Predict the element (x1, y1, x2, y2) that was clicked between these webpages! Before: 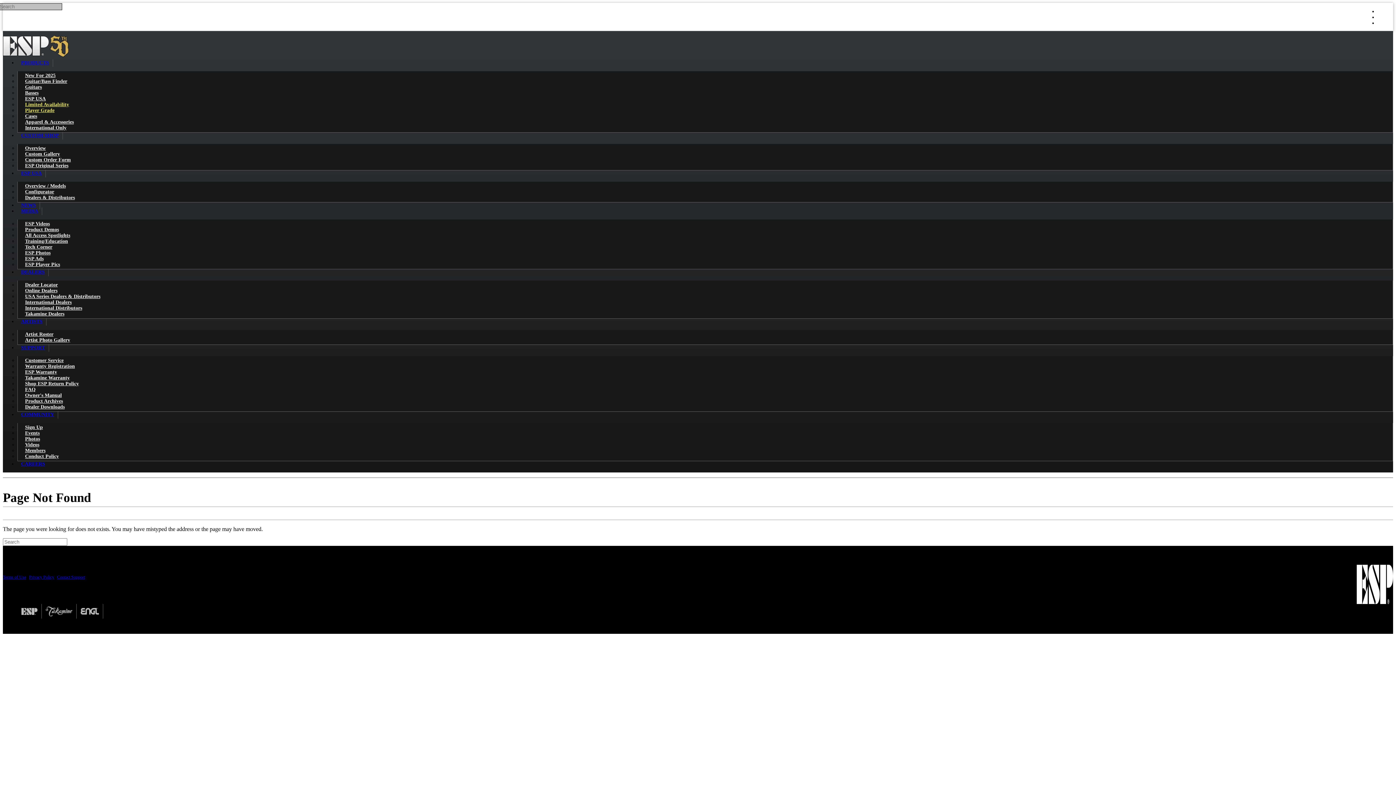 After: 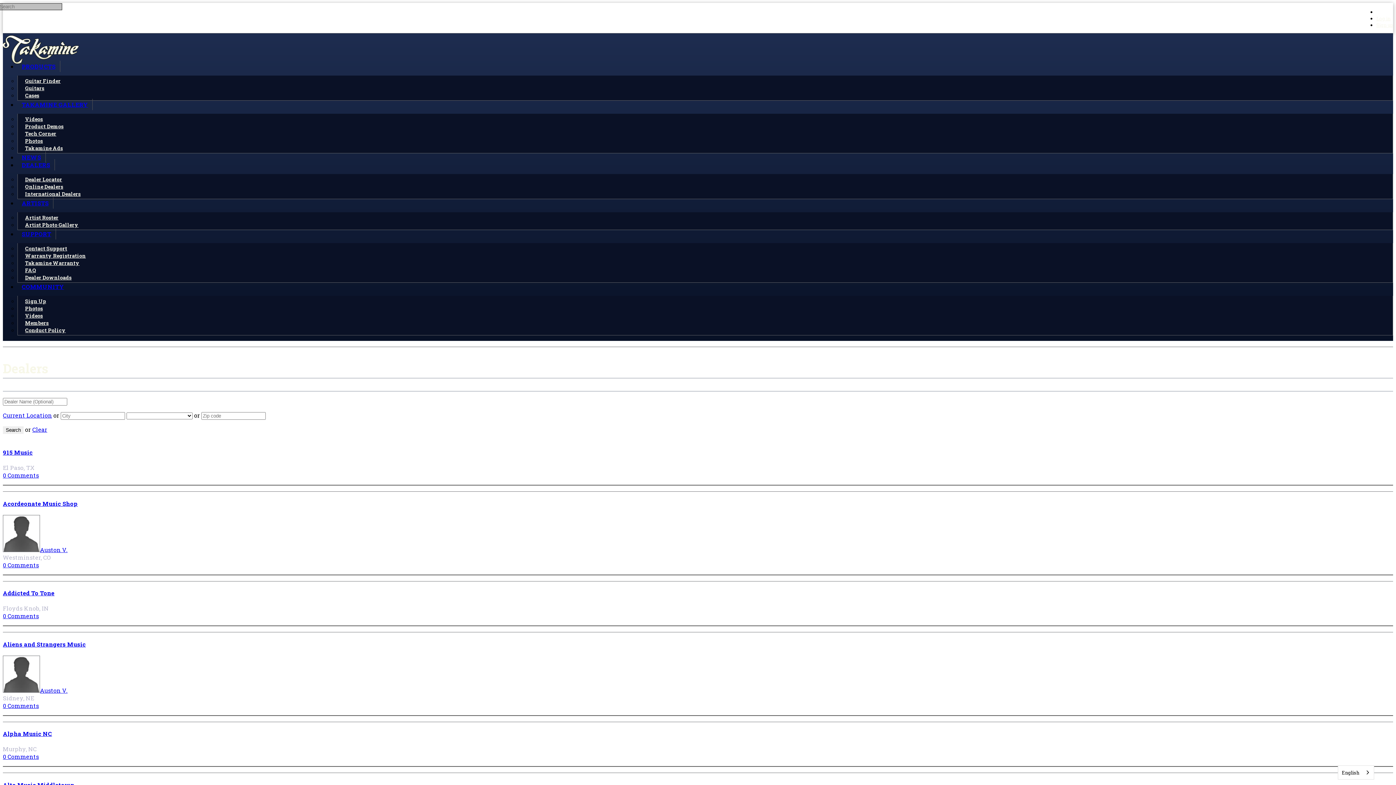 Action: bbox: (17, 309, 71, 318) label: Takamine Dealers